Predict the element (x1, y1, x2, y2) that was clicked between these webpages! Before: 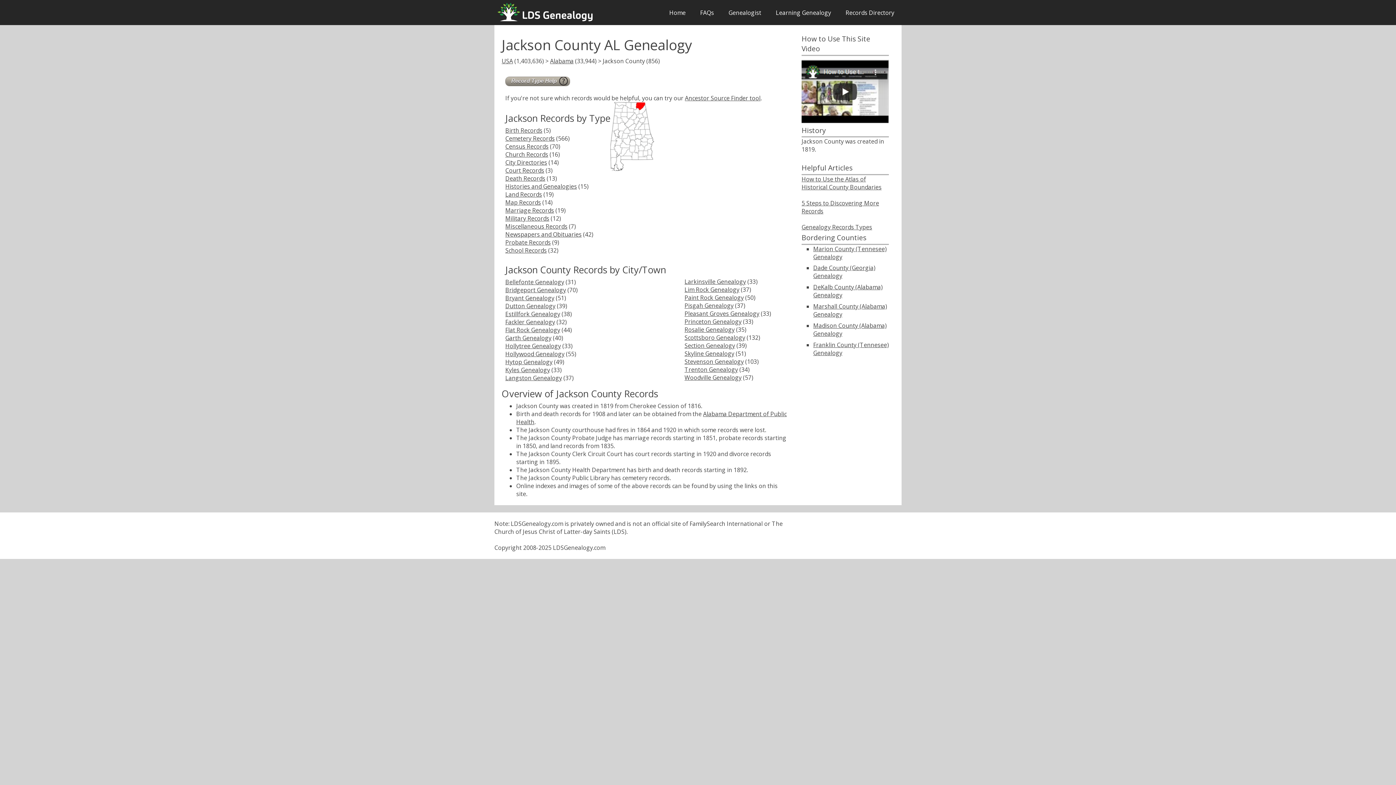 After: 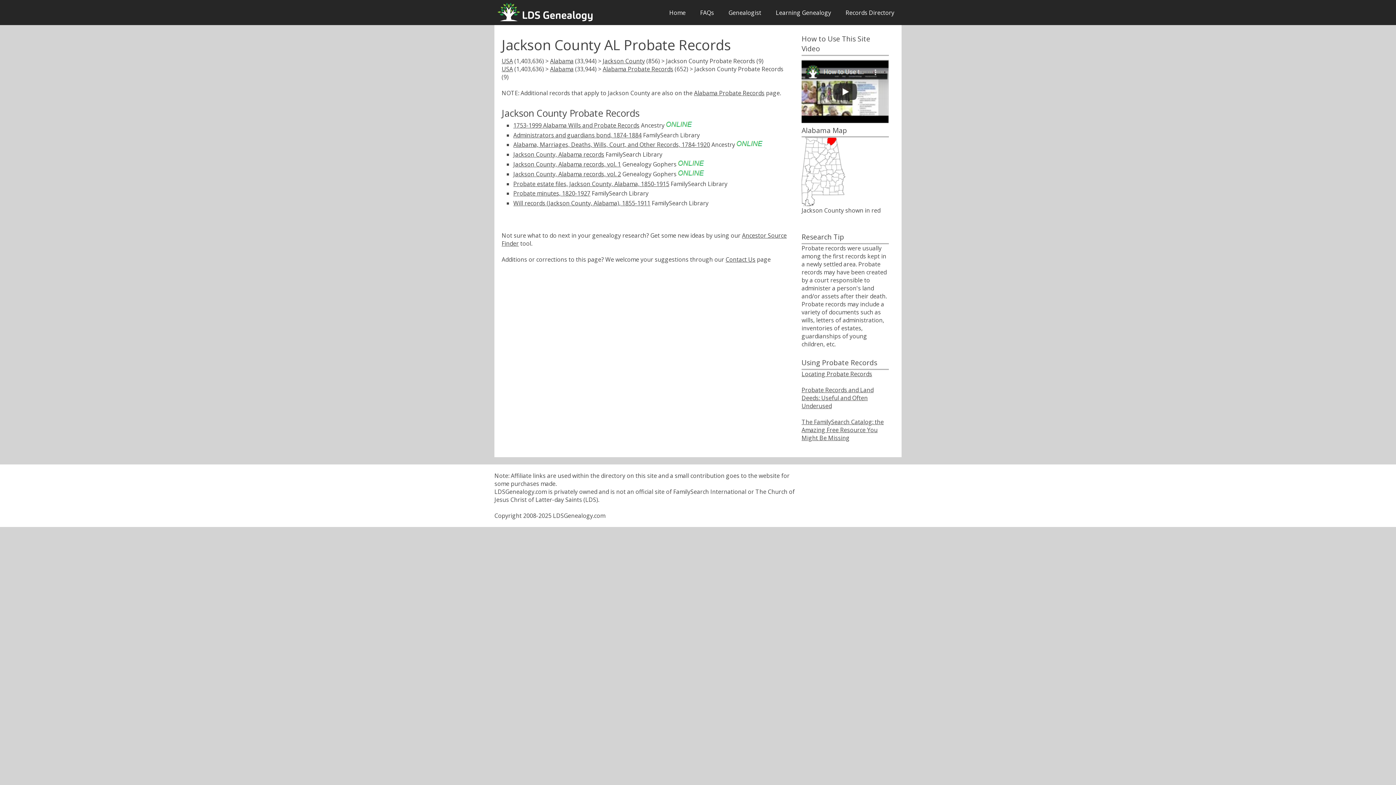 Action: bbox: (505, 238, 550, 246) label: Probate Records